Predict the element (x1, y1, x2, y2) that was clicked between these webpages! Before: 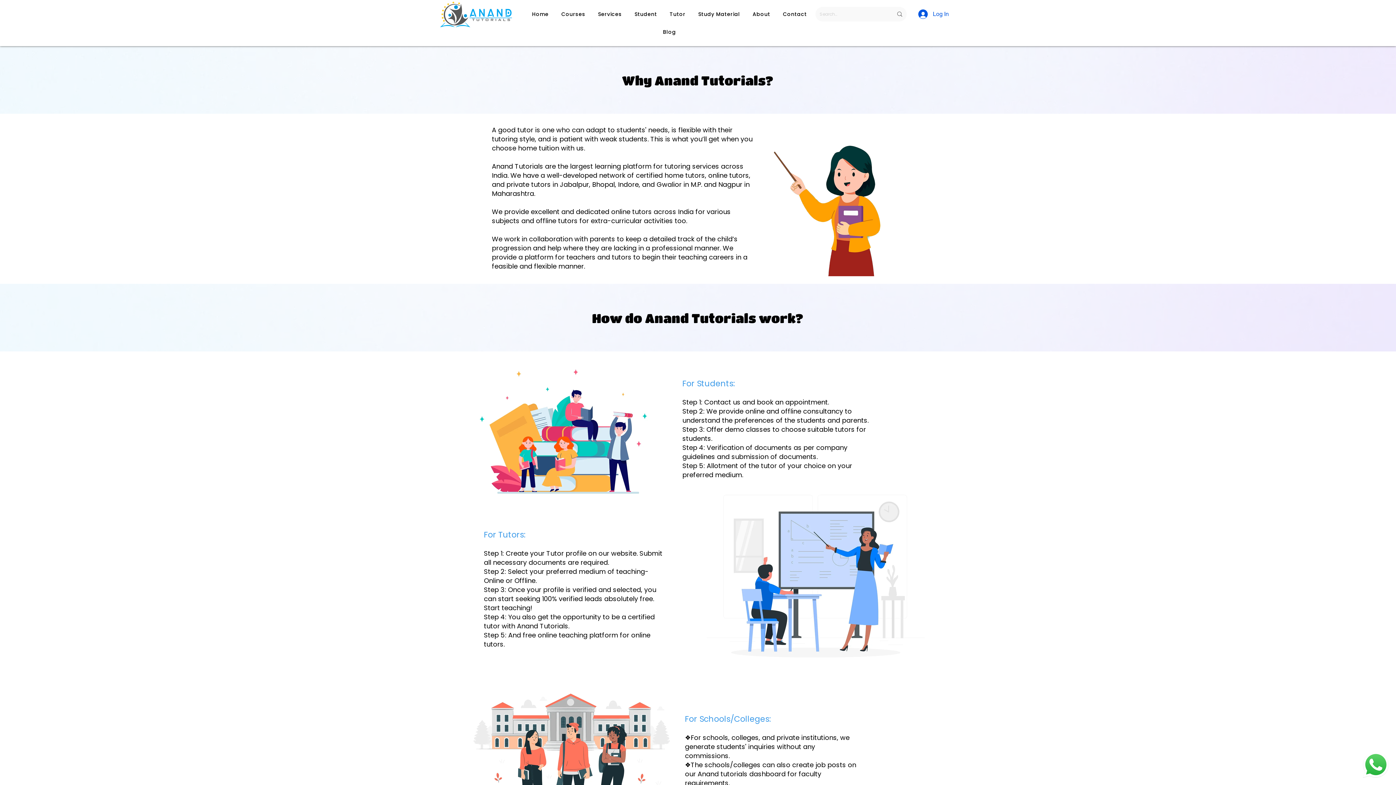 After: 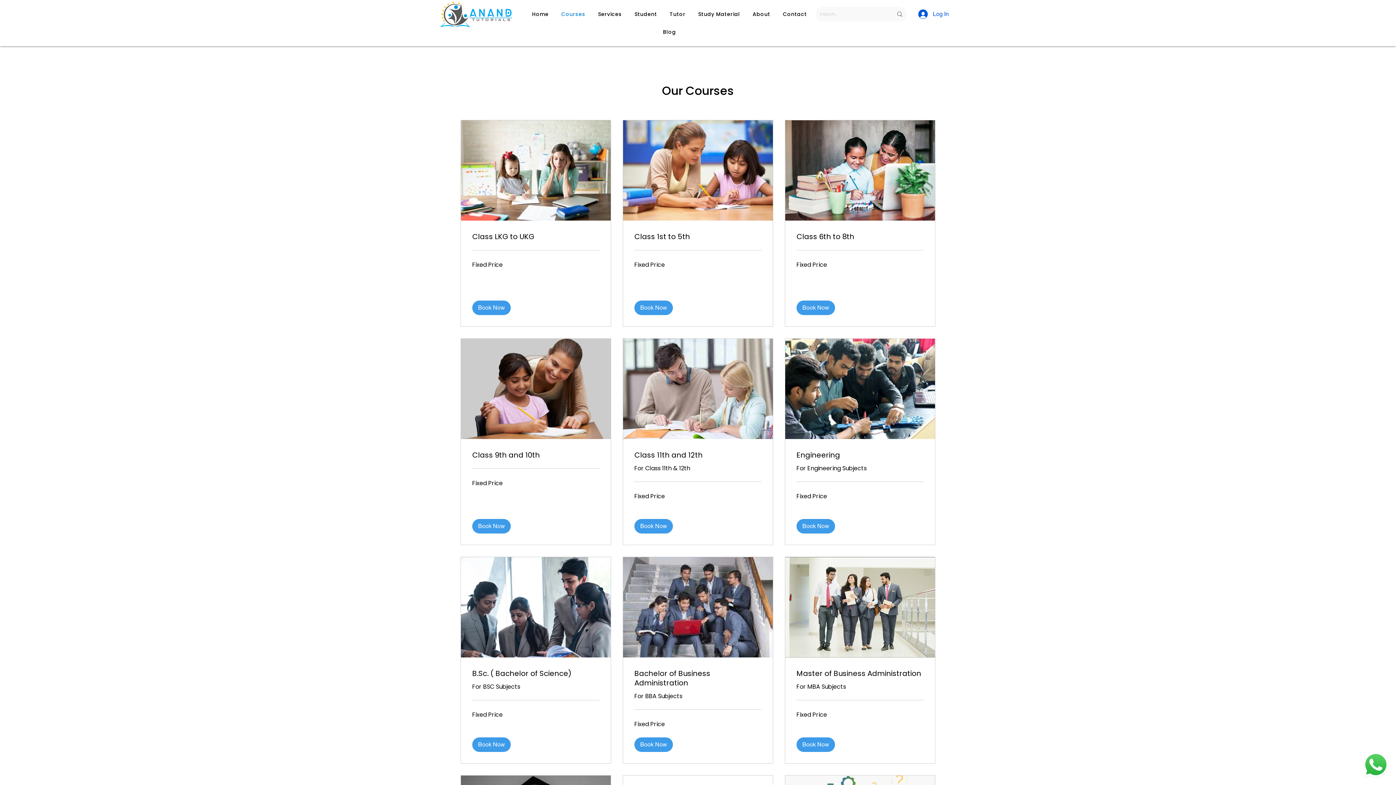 Action: label: Courses bbox: (556, 6, 590, 21)